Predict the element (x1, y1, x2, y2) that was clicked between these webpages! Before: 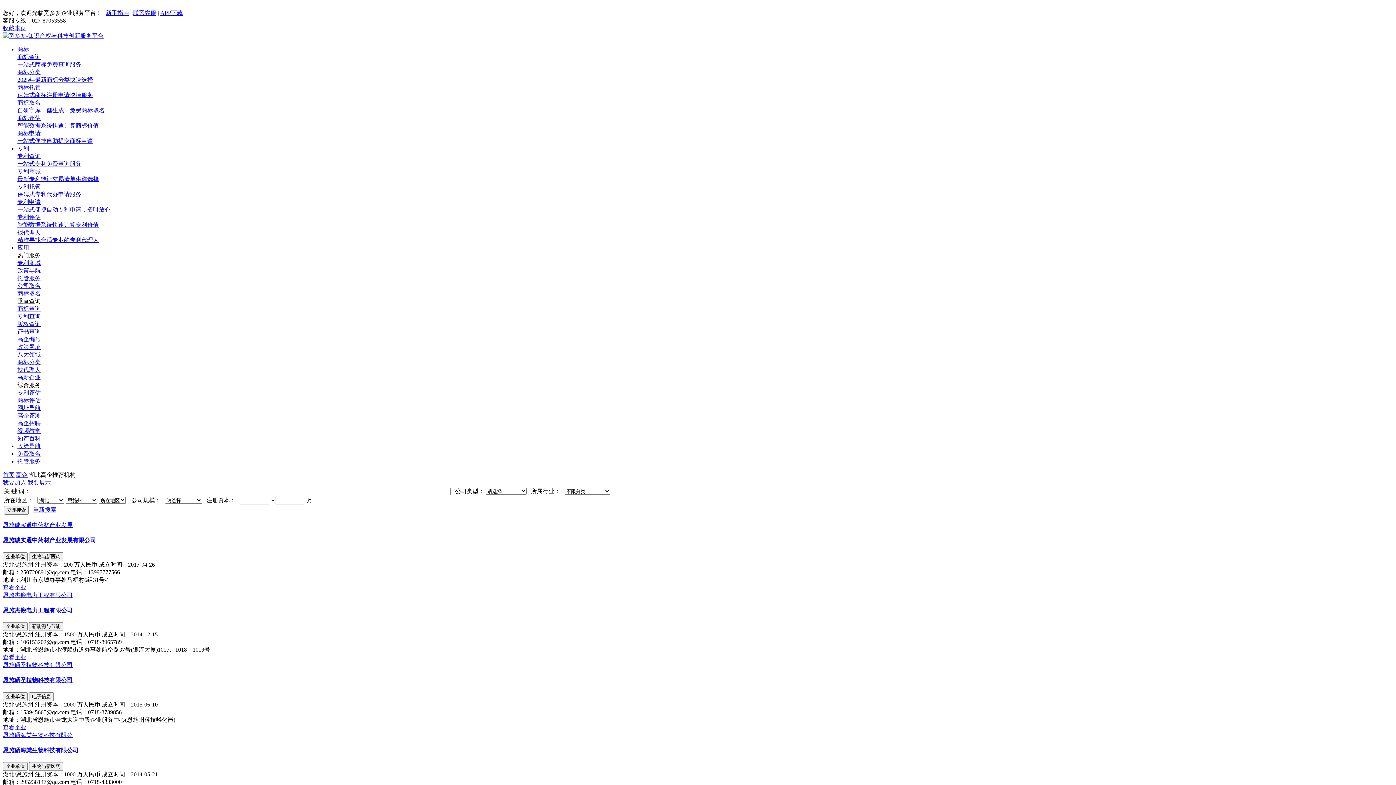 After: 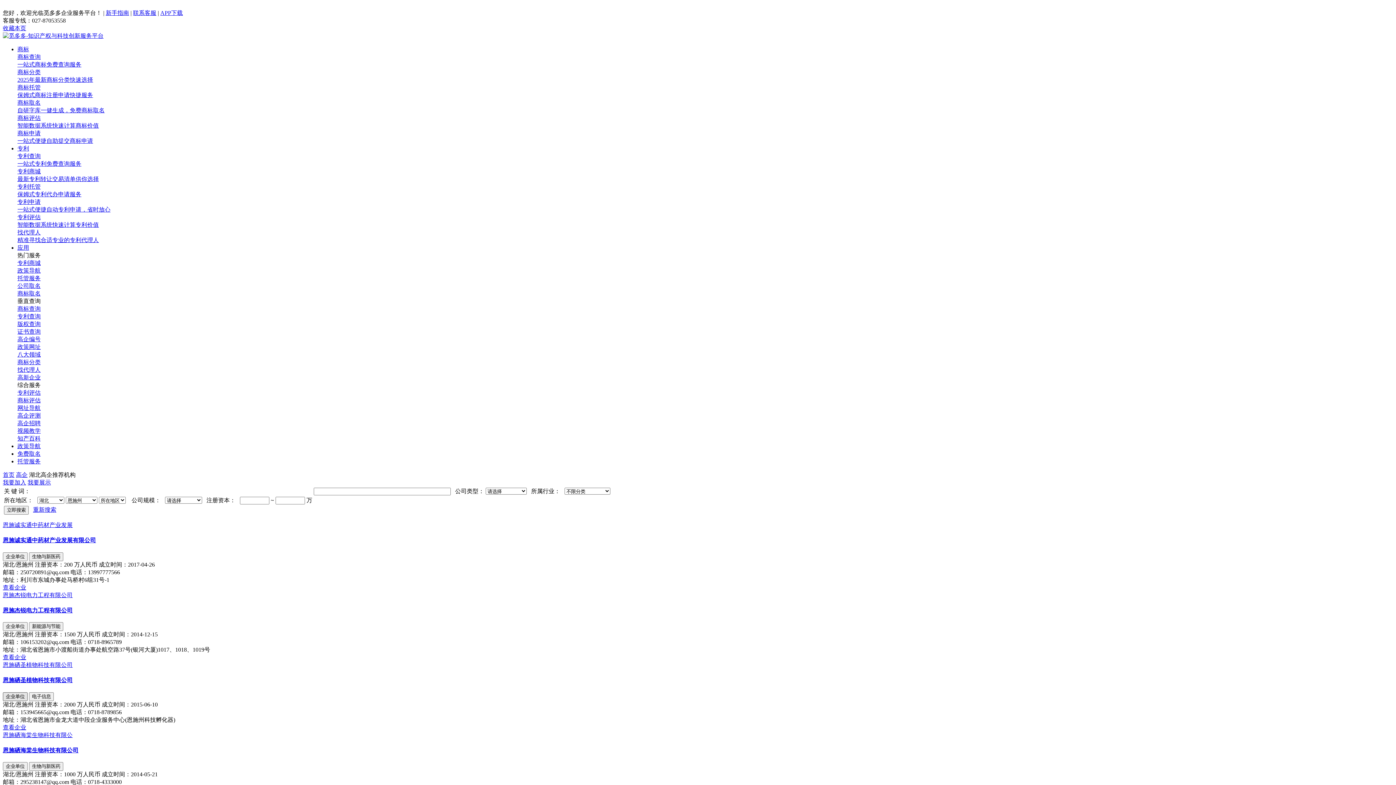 Action: bbox: (2, 692, 27, 701) label: 企业单位